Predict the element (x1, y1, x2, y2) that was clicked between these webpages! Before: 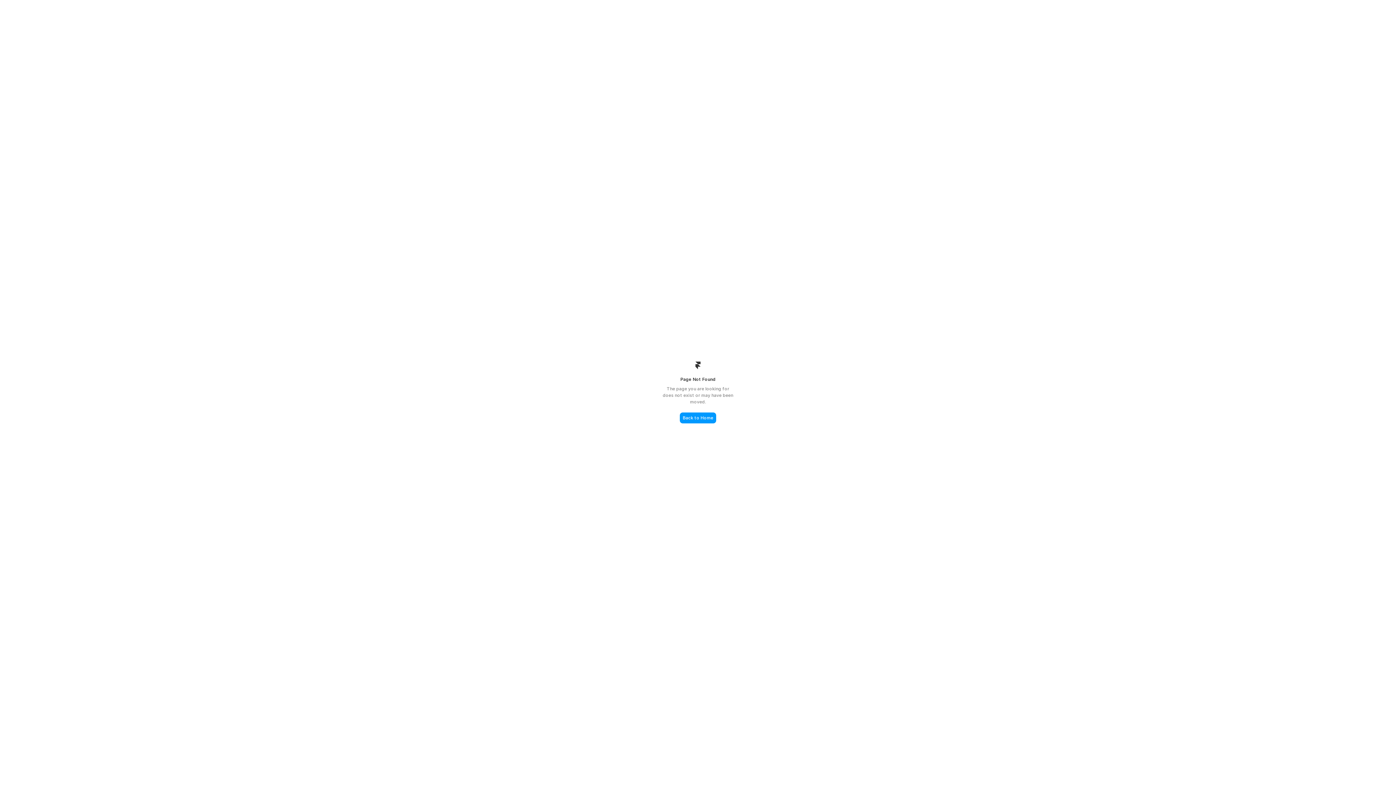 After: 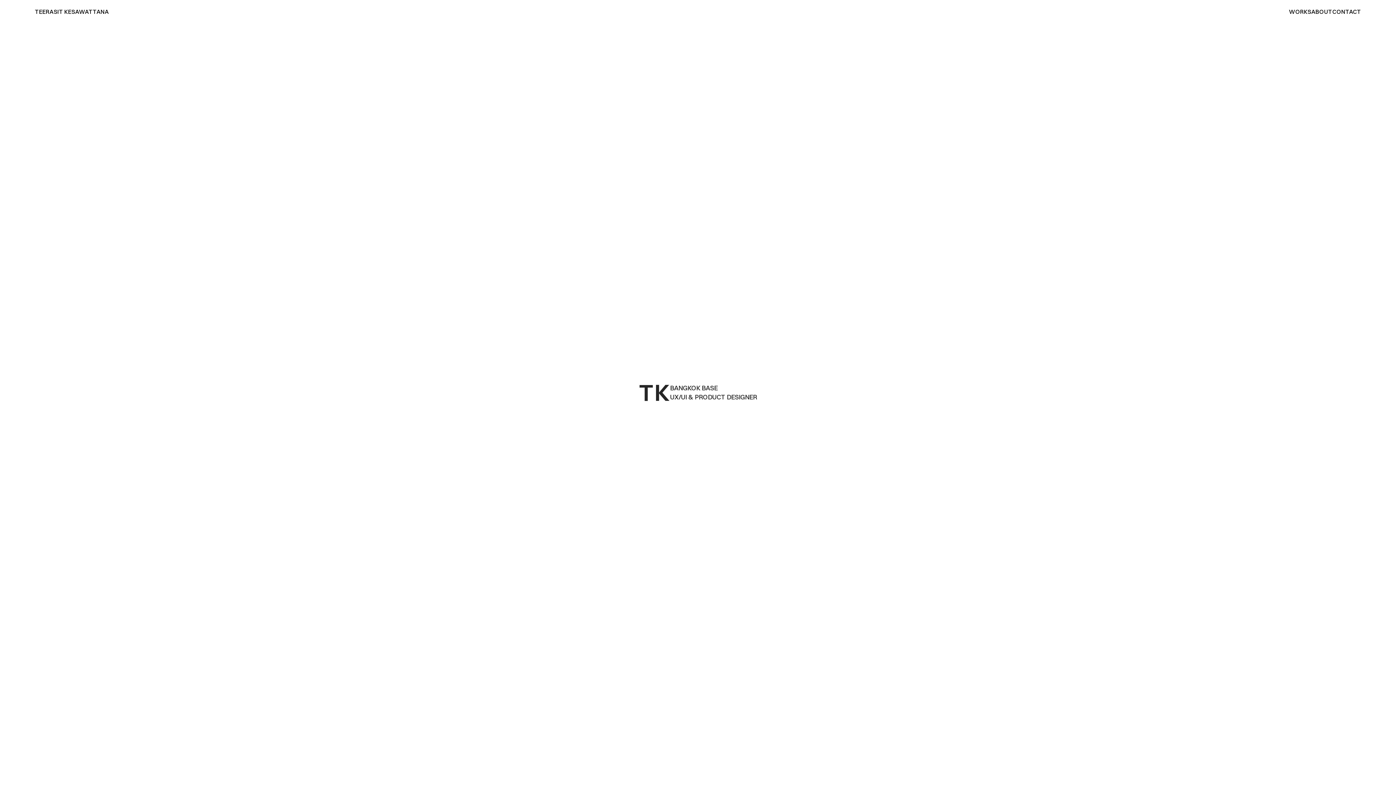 Action: bbox: (680, 412, 716, 423) label: Back to Home